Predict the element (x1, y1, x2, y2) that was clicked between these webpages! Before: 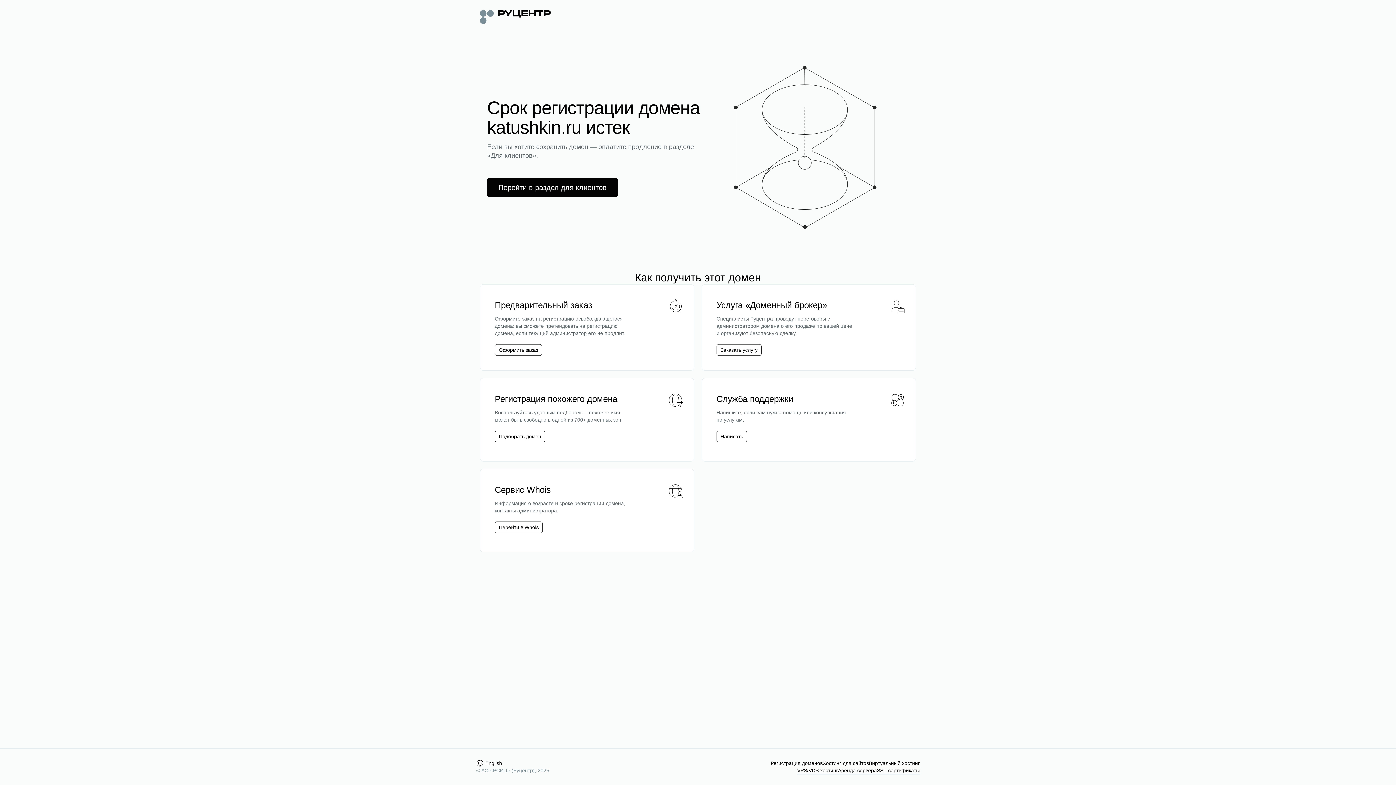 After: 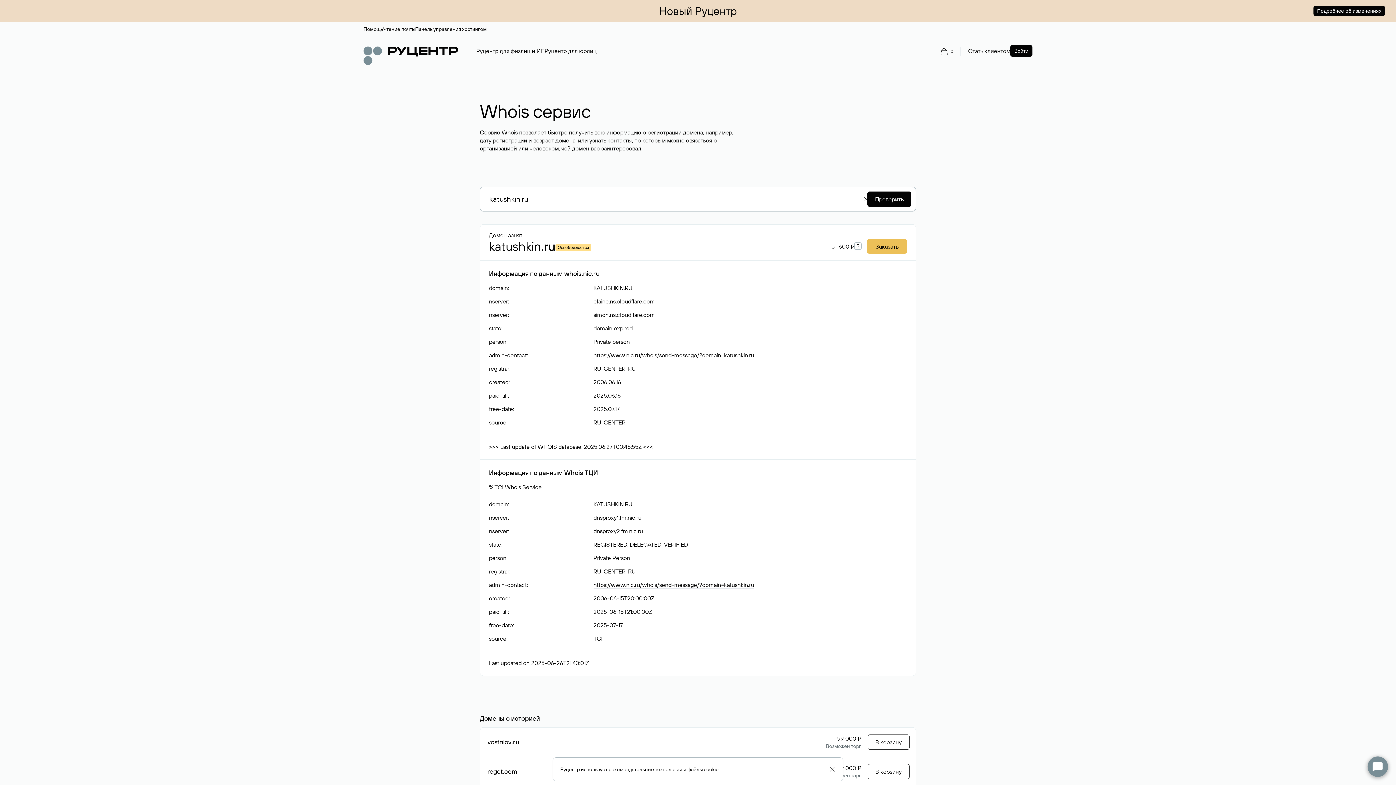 Action: bbox: (494, 521, 542, 533) label: Перейти в Whois